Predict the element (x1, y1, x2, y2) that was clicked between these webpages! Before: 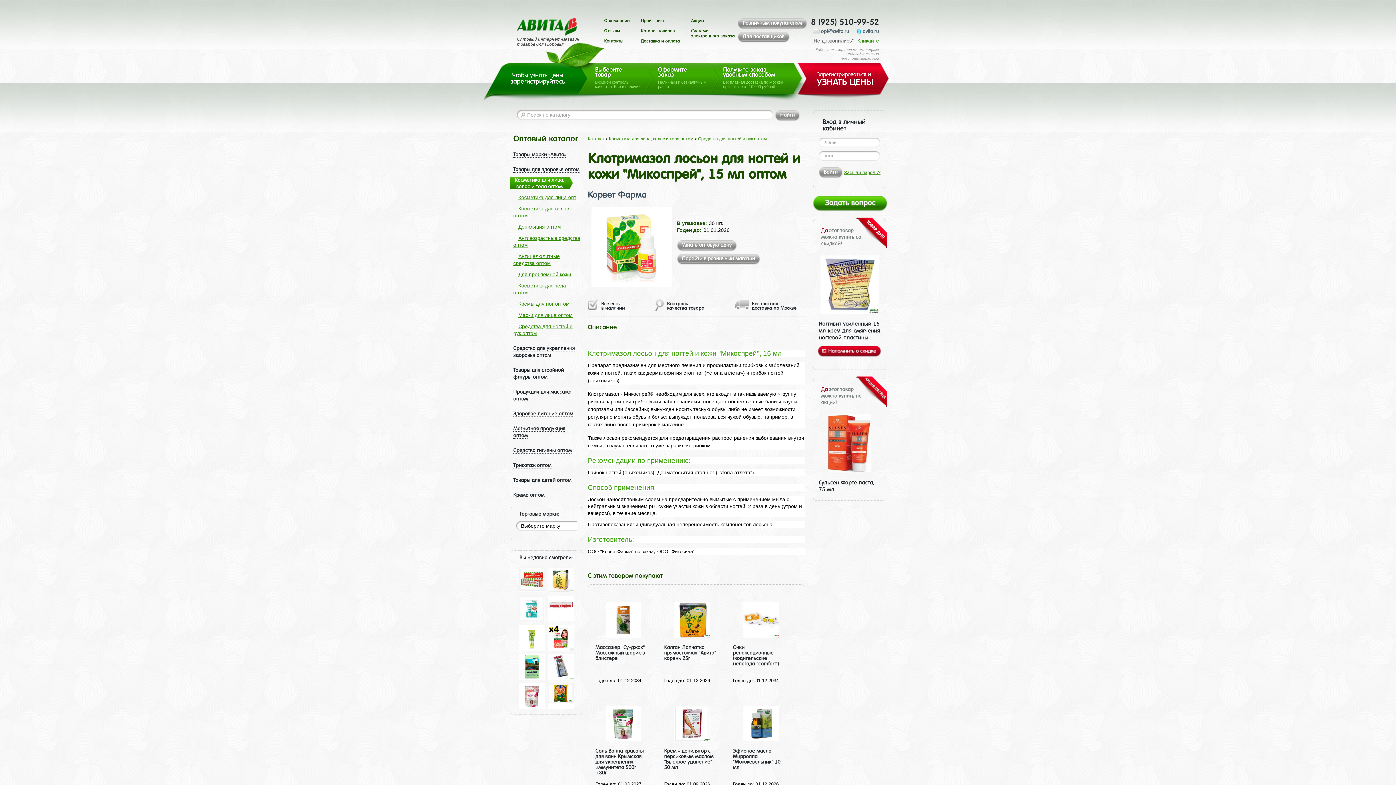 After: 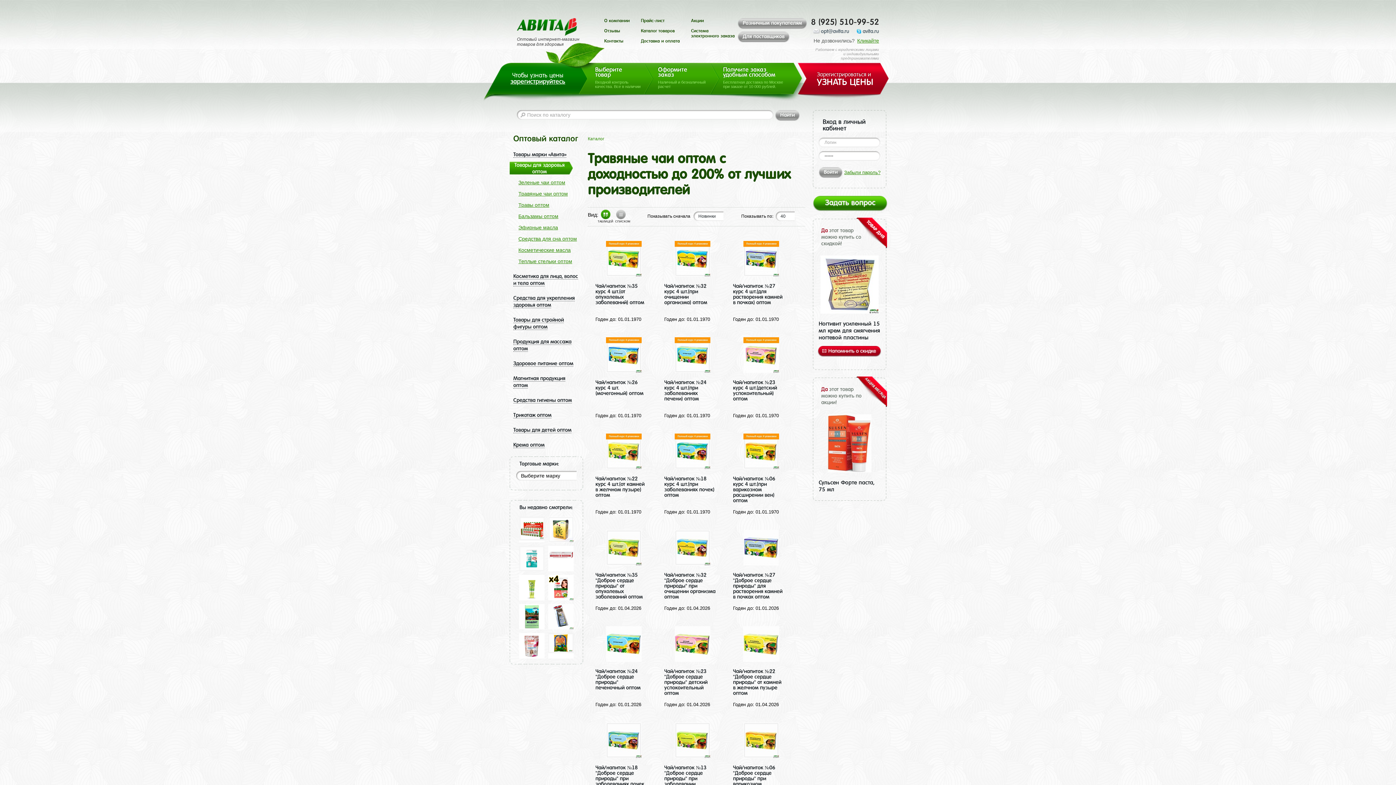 Action: label: Каталог товаров bbox: (641, 28, 674, 33)